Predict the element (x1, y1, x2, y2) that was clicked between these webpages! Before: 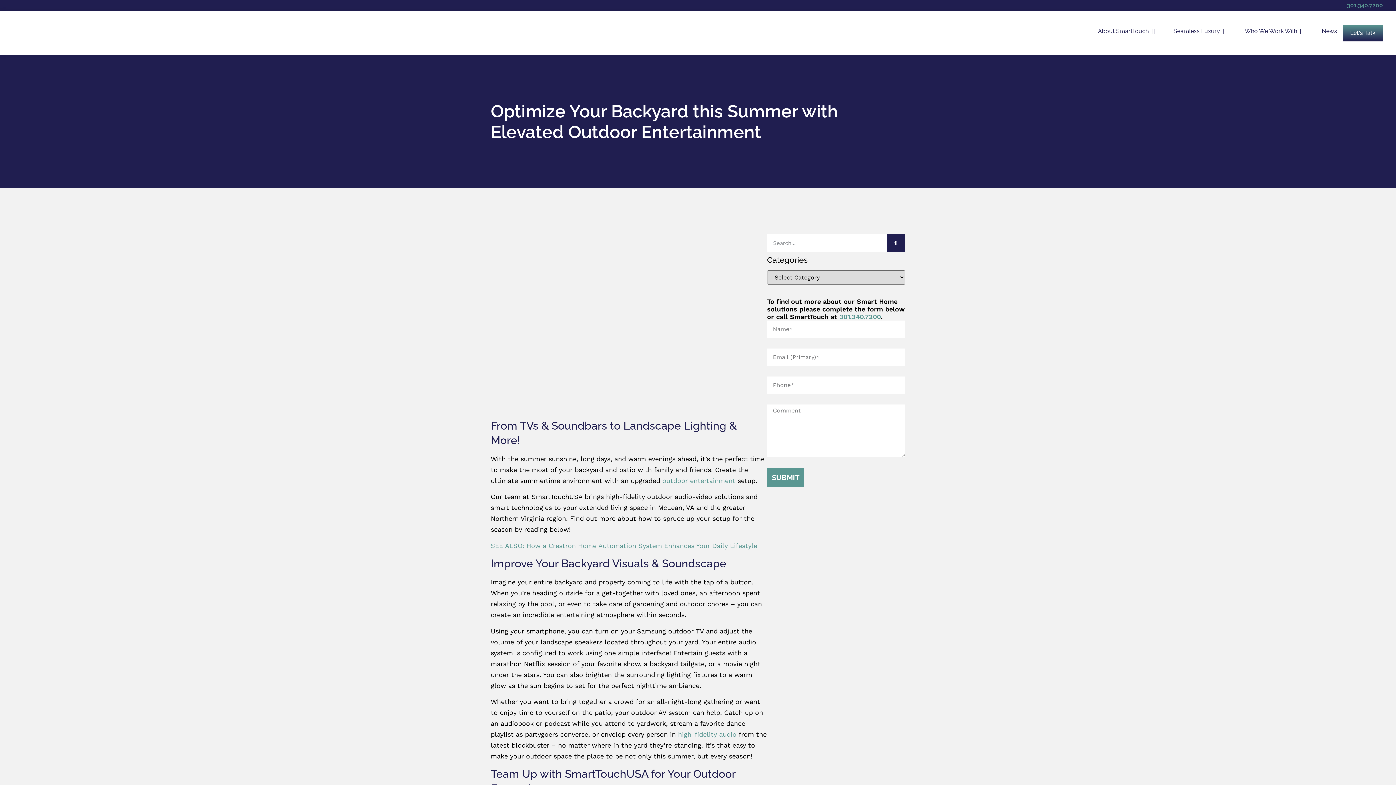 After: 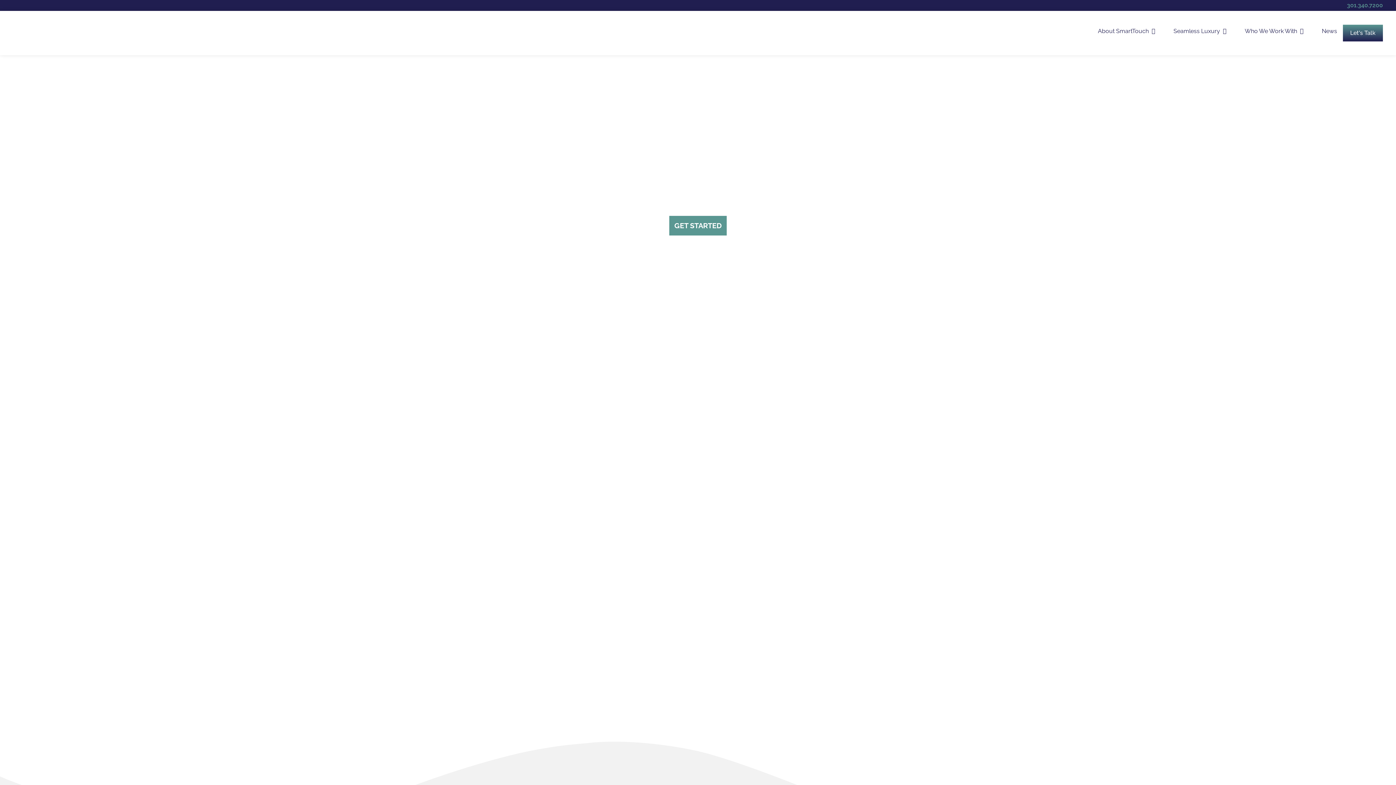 Action: bbox: (662, 477, 735, 484) label: outdoor entertainment